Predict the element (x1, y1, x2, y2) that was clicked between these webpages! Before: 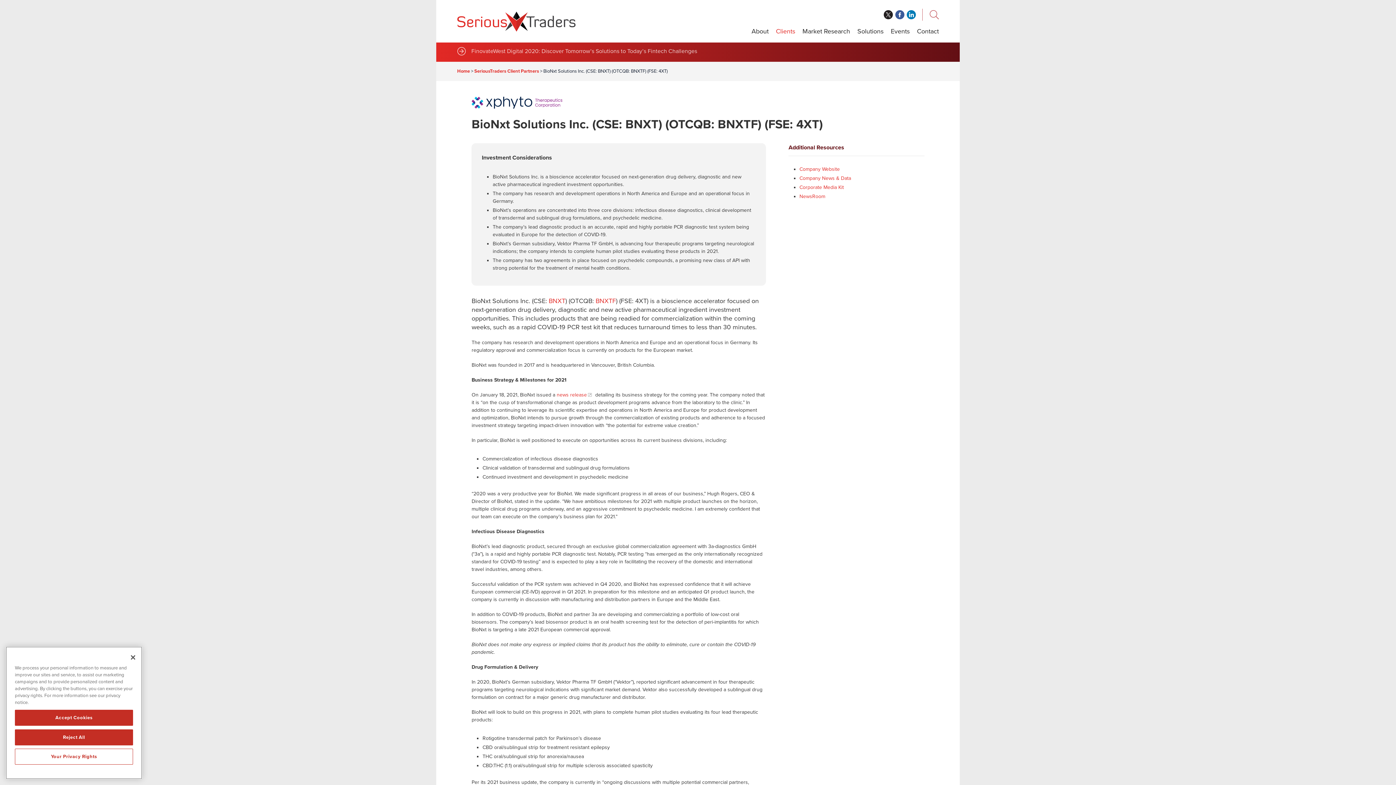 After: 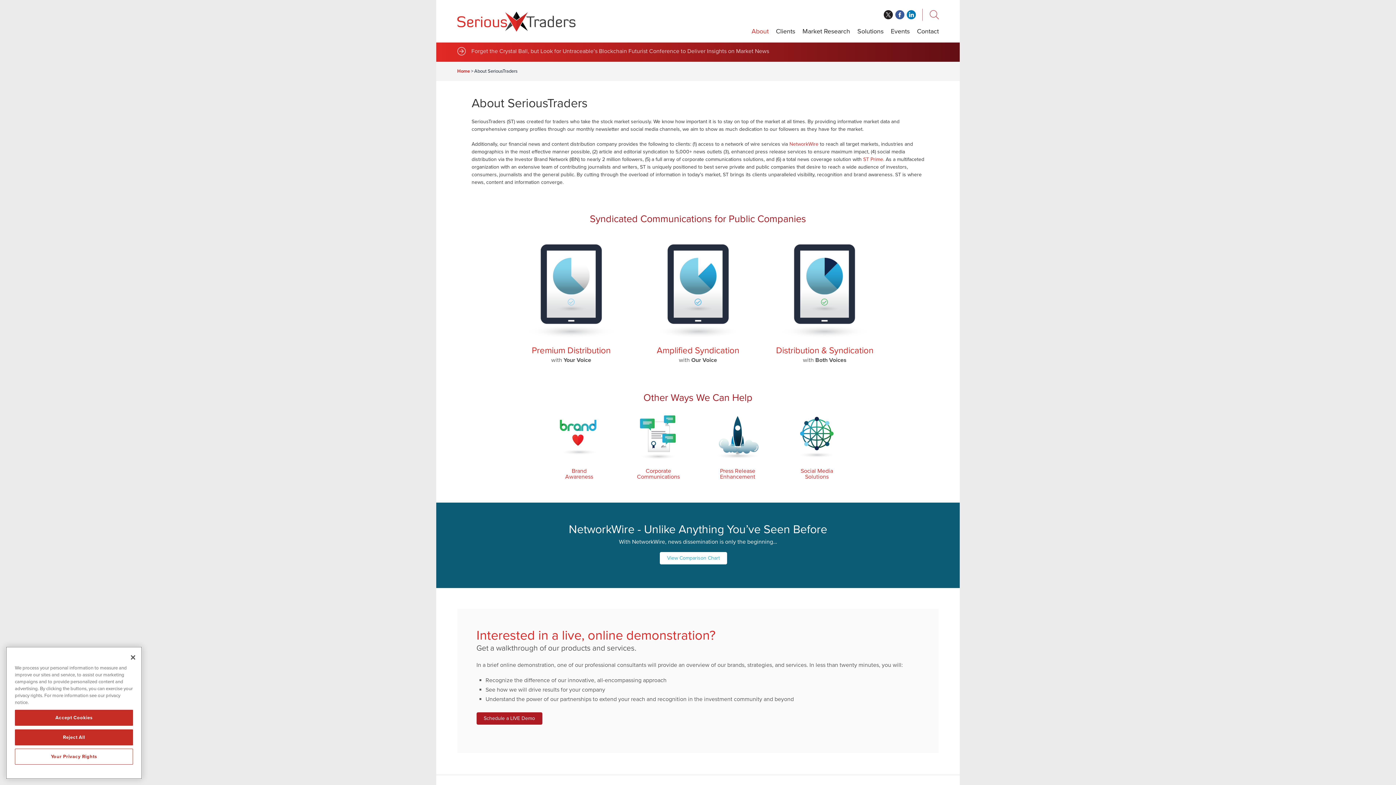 Action: label: About bbox: (751, 20, 768, 42)